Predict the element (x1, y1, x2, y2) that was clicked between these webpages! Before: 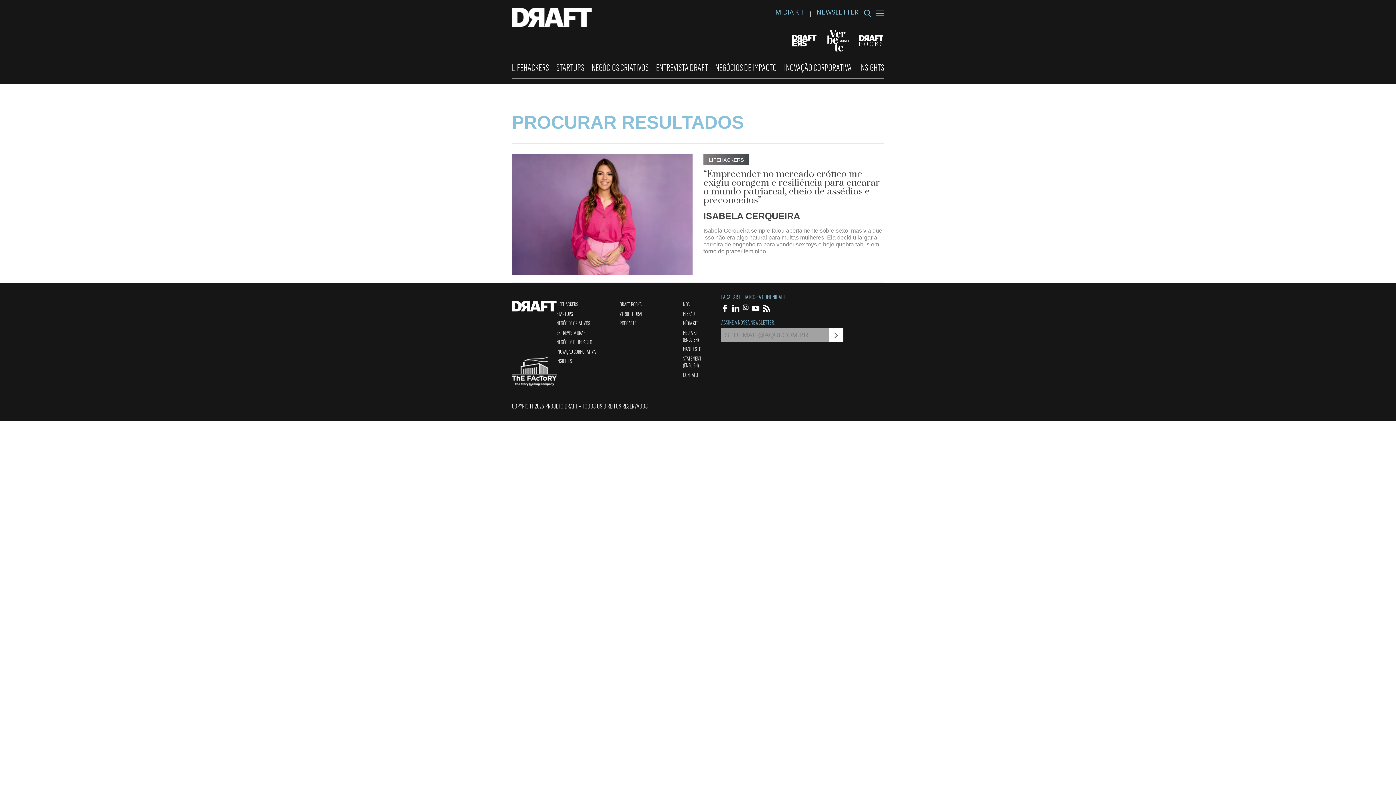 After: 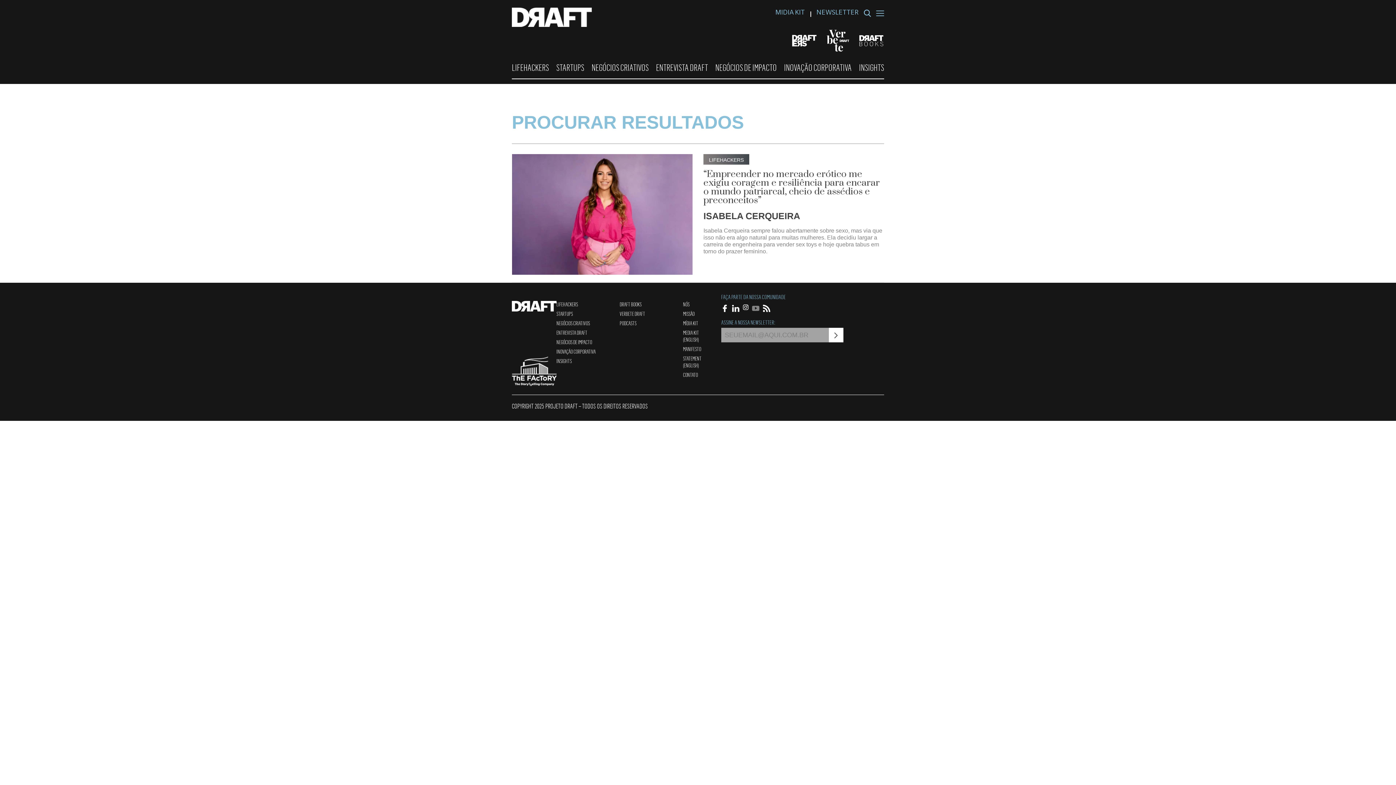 Action: bbox: (752, 306, 759, 312)